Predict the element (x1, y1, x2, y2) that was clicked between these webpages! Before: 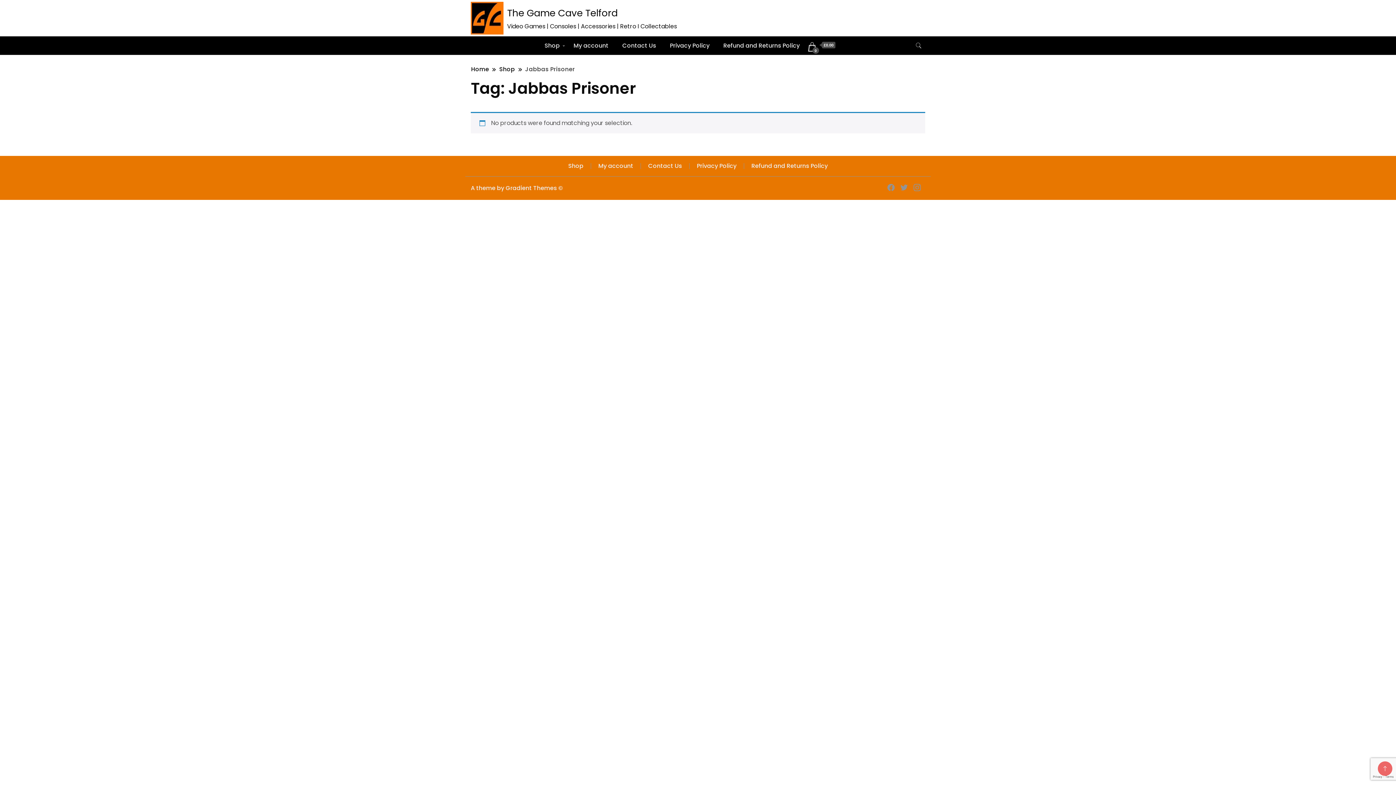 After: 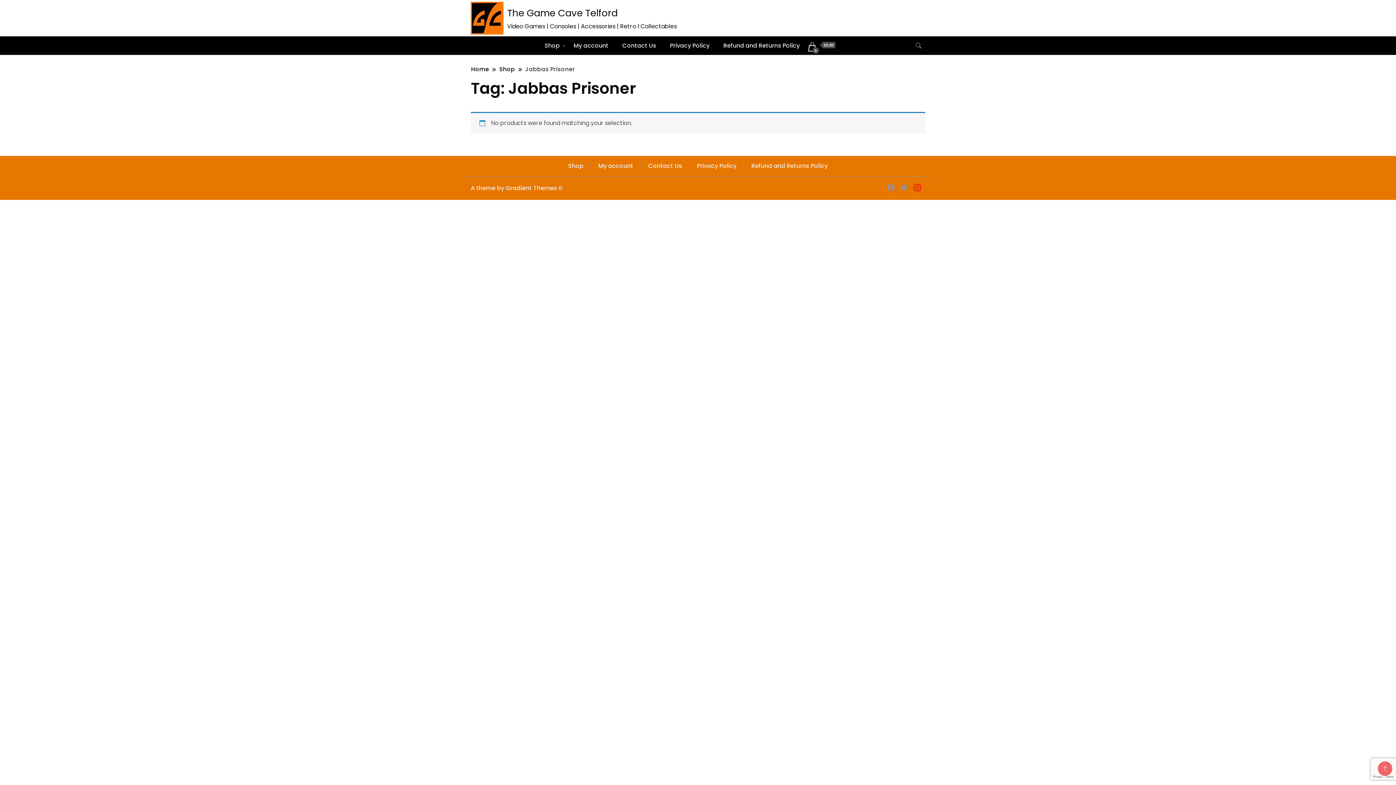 Action: bbox: (913, 184, 921, 192)